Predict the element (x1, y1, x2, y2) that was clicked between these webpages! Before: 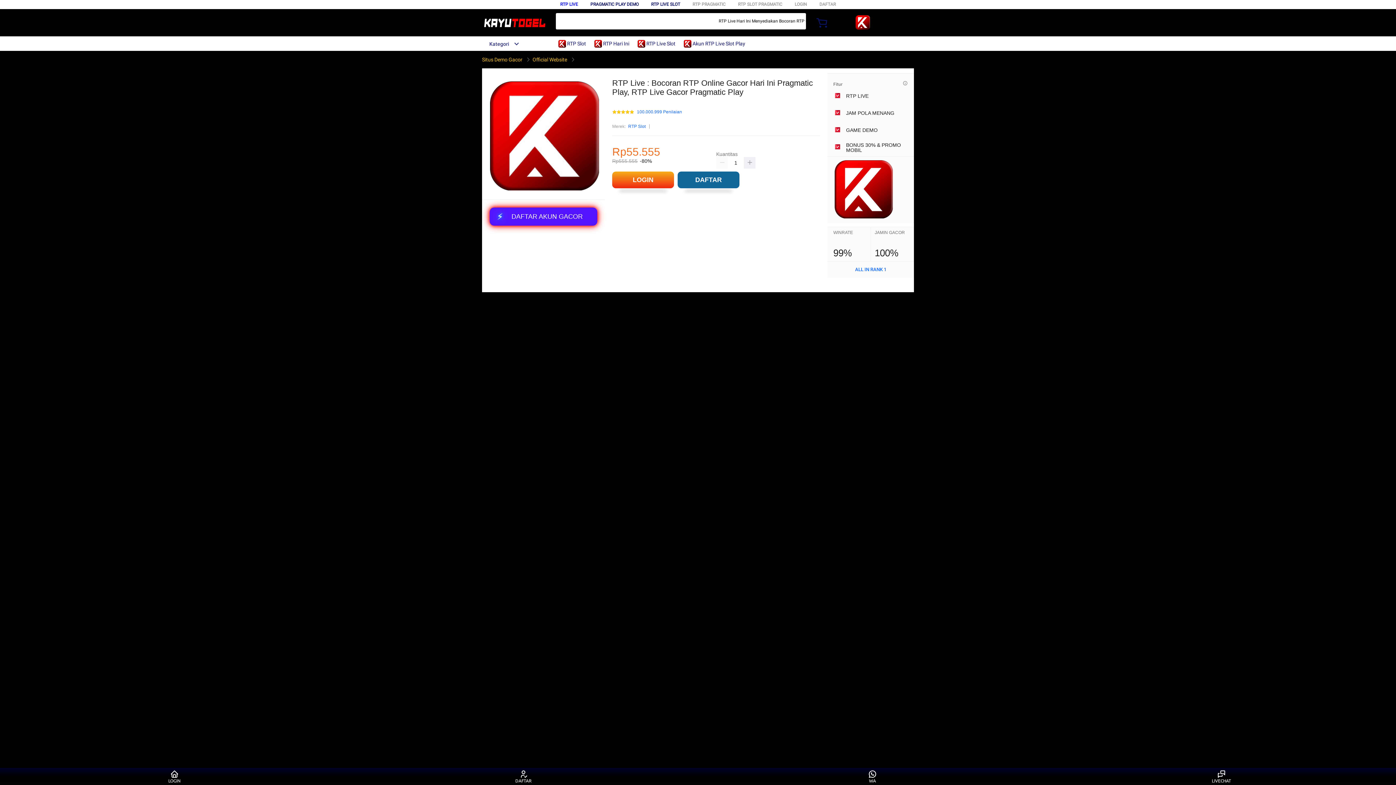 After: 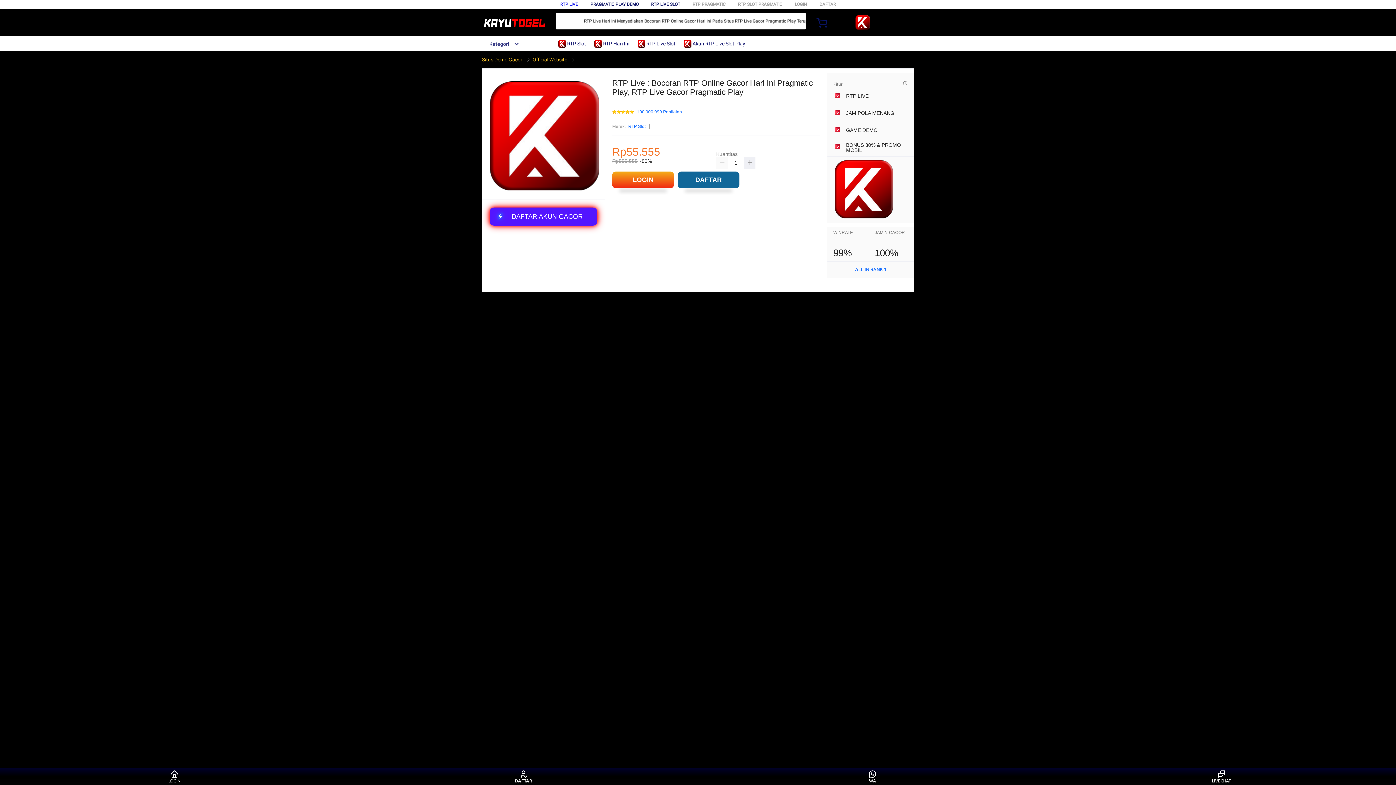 Action: bbox: (510, 770, 537, 783) label: DAFTAR